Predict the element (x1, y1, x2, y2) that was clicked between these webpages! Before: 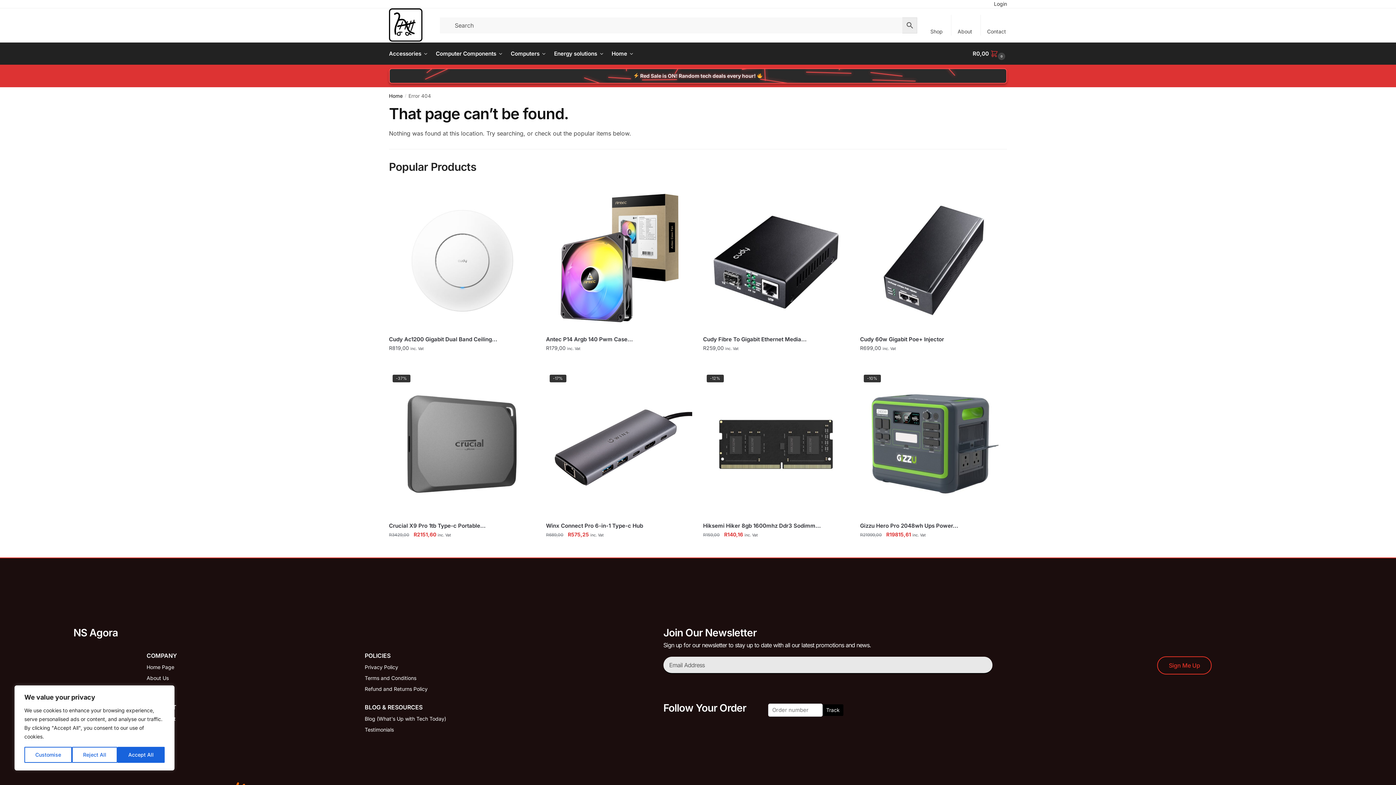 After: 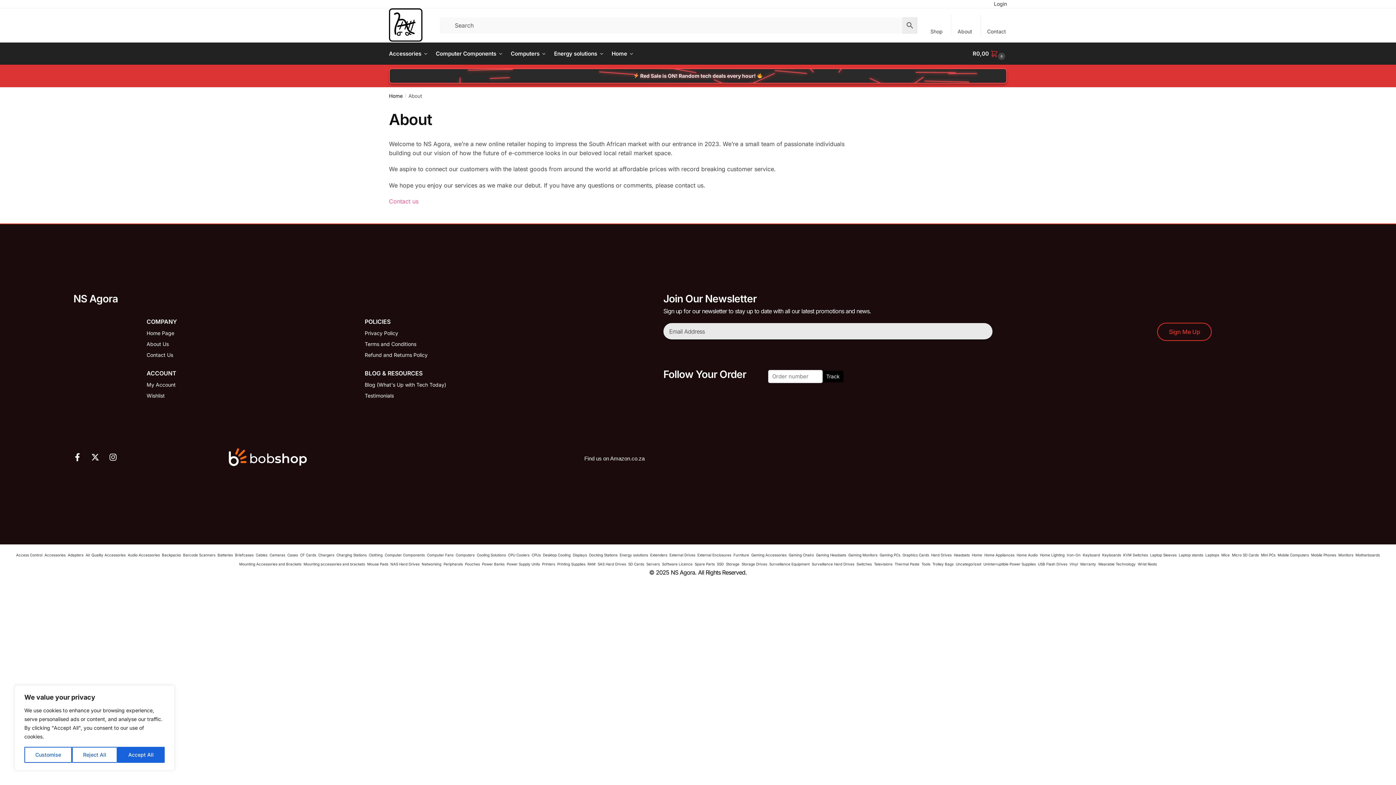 Action: bbox: (953, 14, 976, 35) label: About